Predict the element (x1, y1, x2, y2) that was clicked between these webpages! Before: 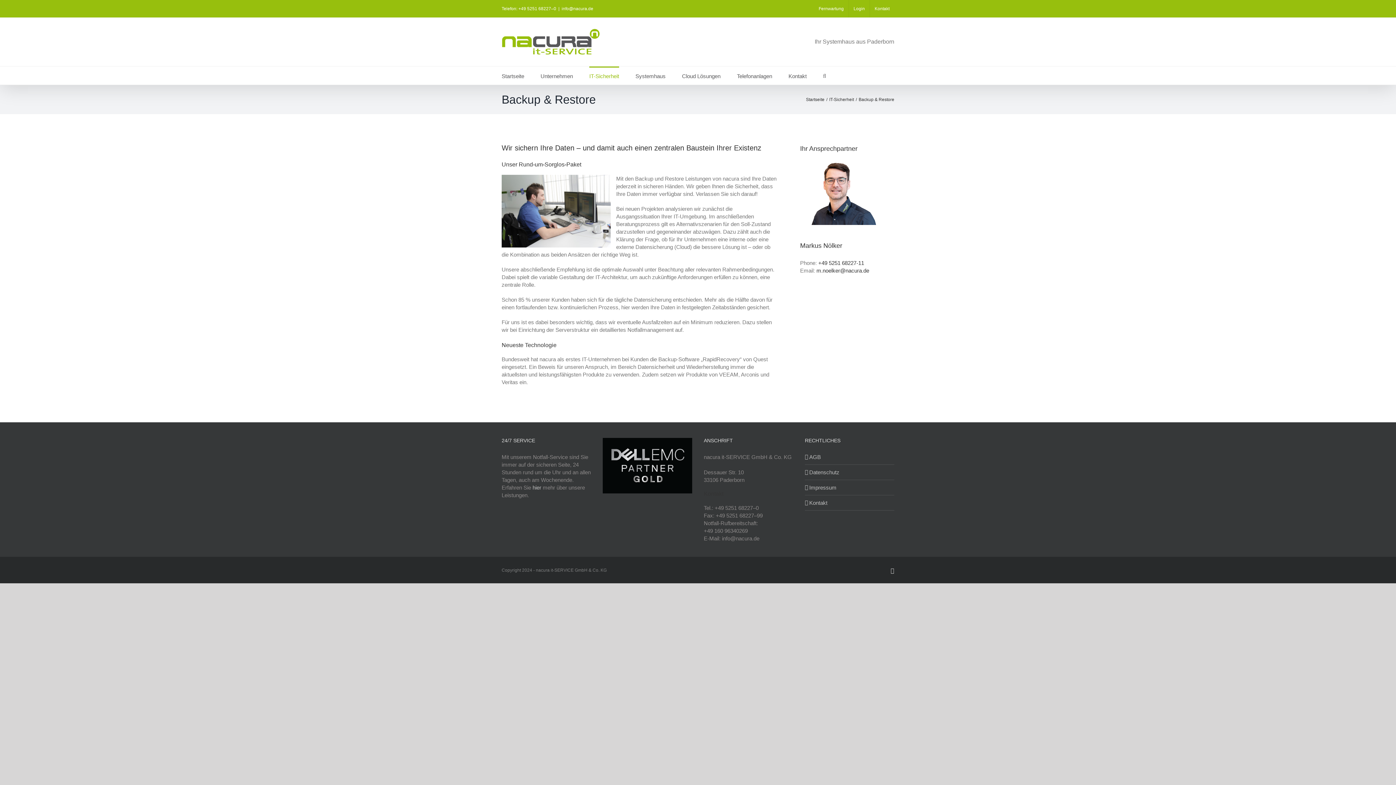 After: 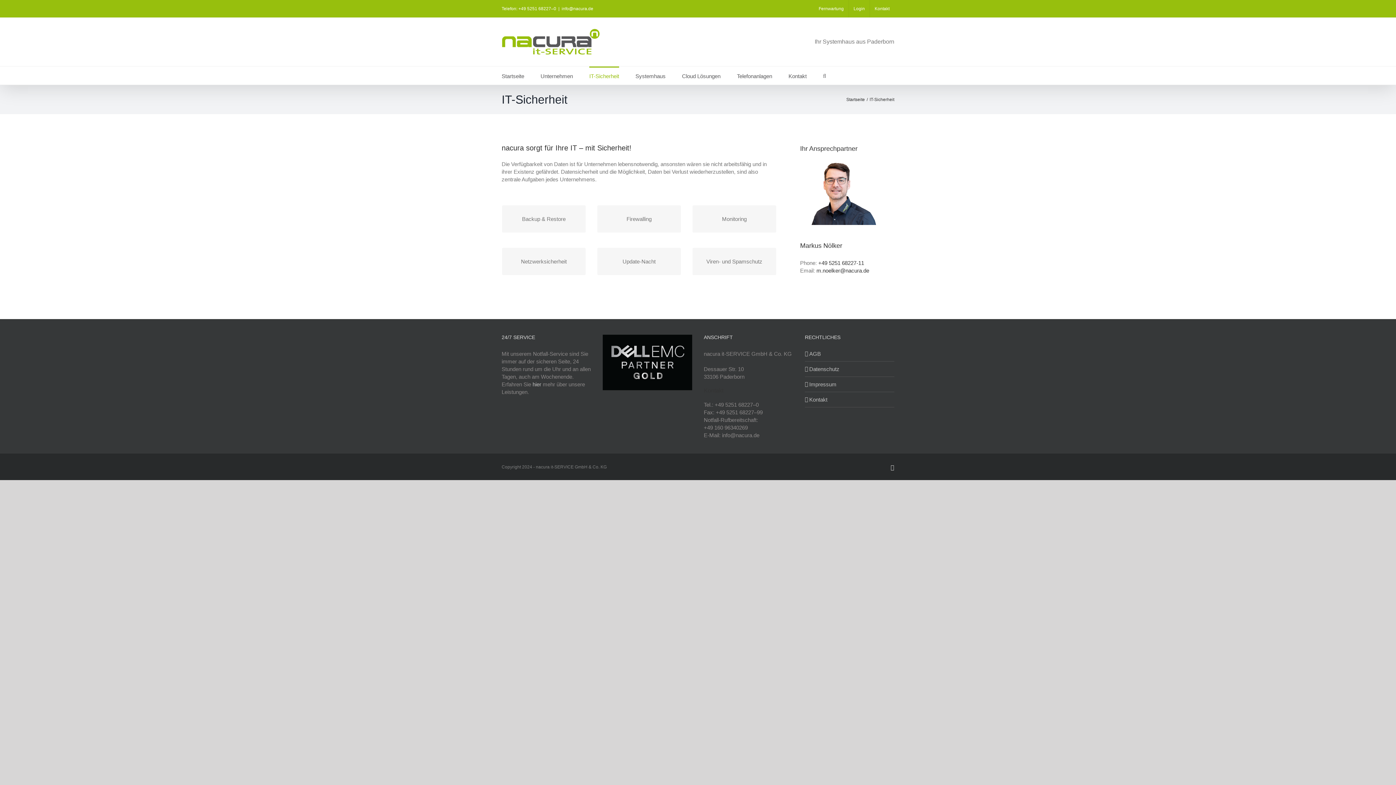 Action: label: IT-Sicherheit bbox: (829, 96, 854, 102)